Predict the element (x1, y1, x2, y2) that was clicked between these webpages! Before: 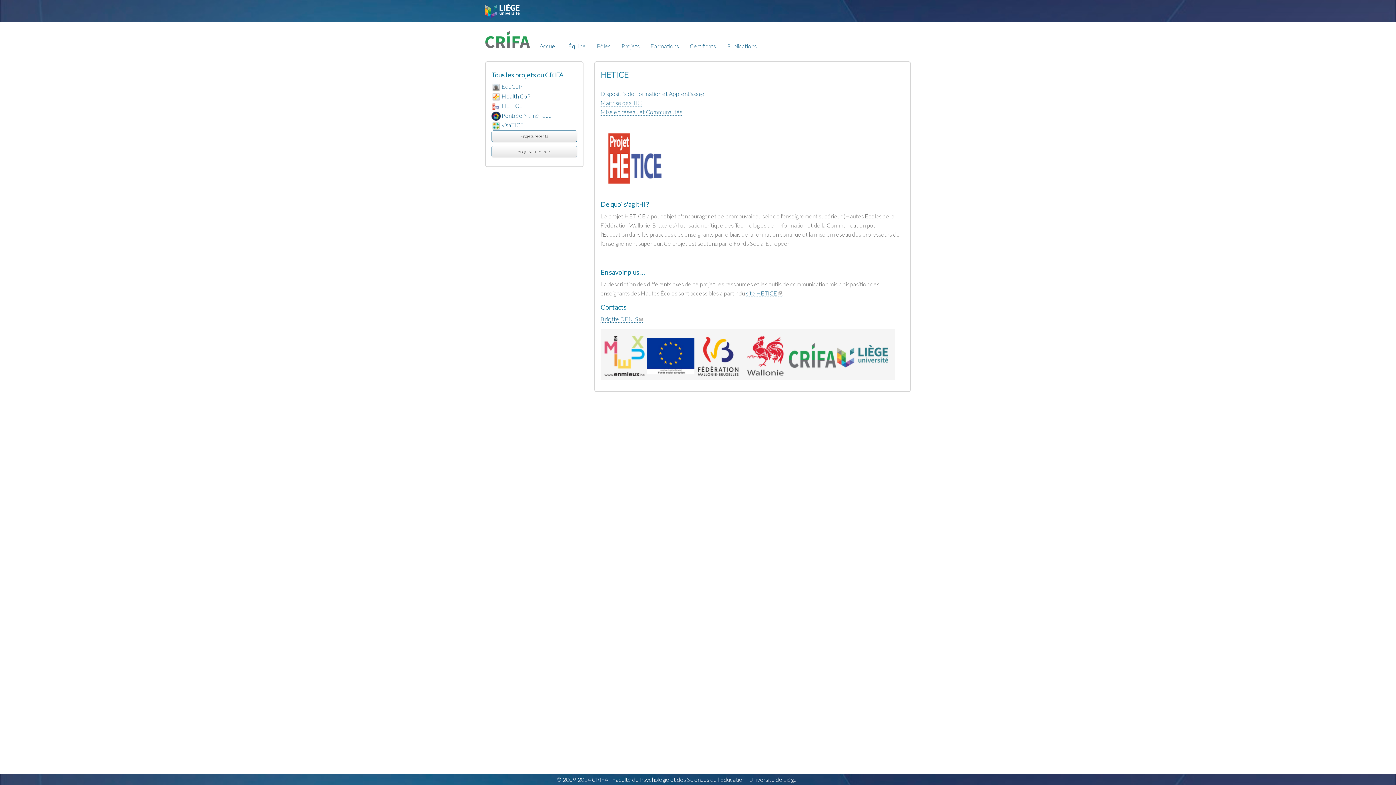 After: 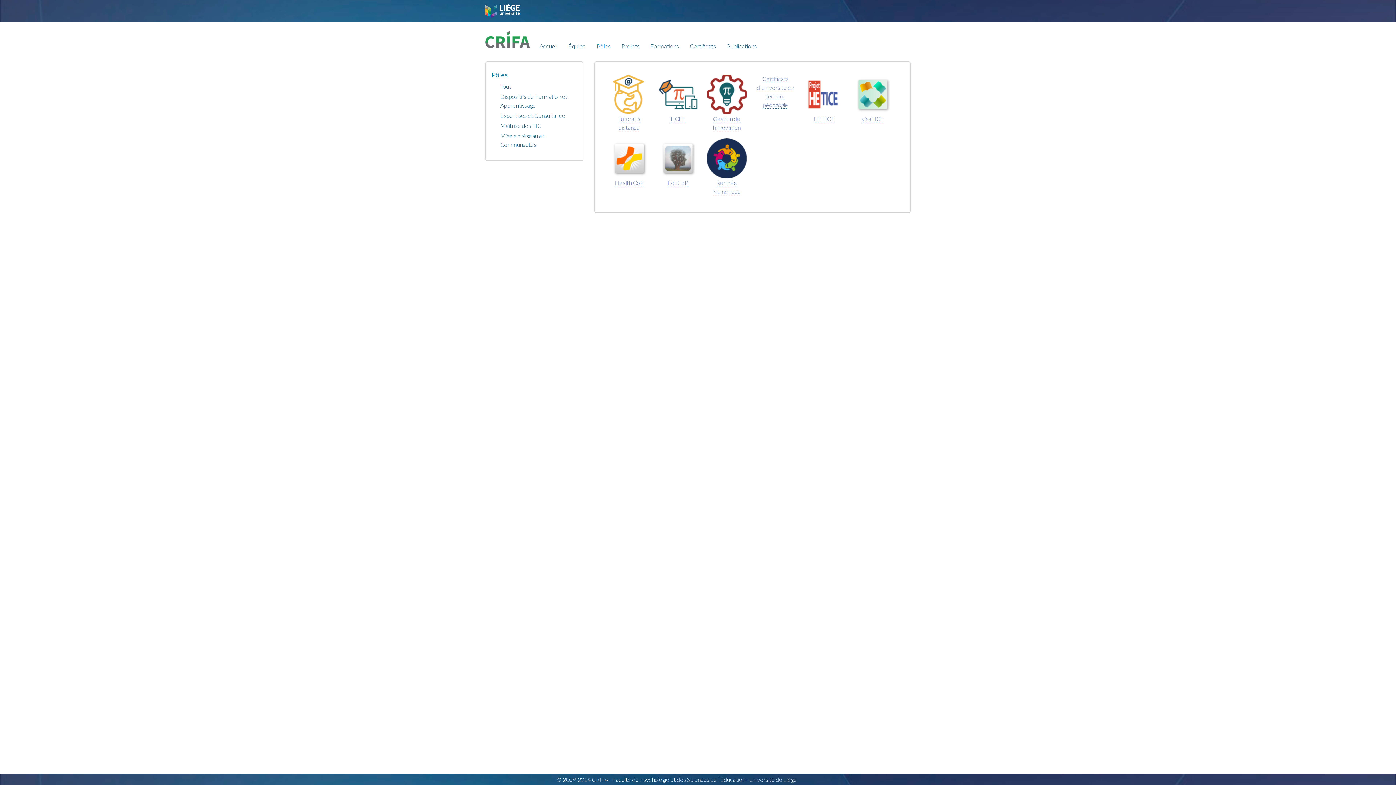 Action: bbox: (591, 38, 616, 54) label: Pôles